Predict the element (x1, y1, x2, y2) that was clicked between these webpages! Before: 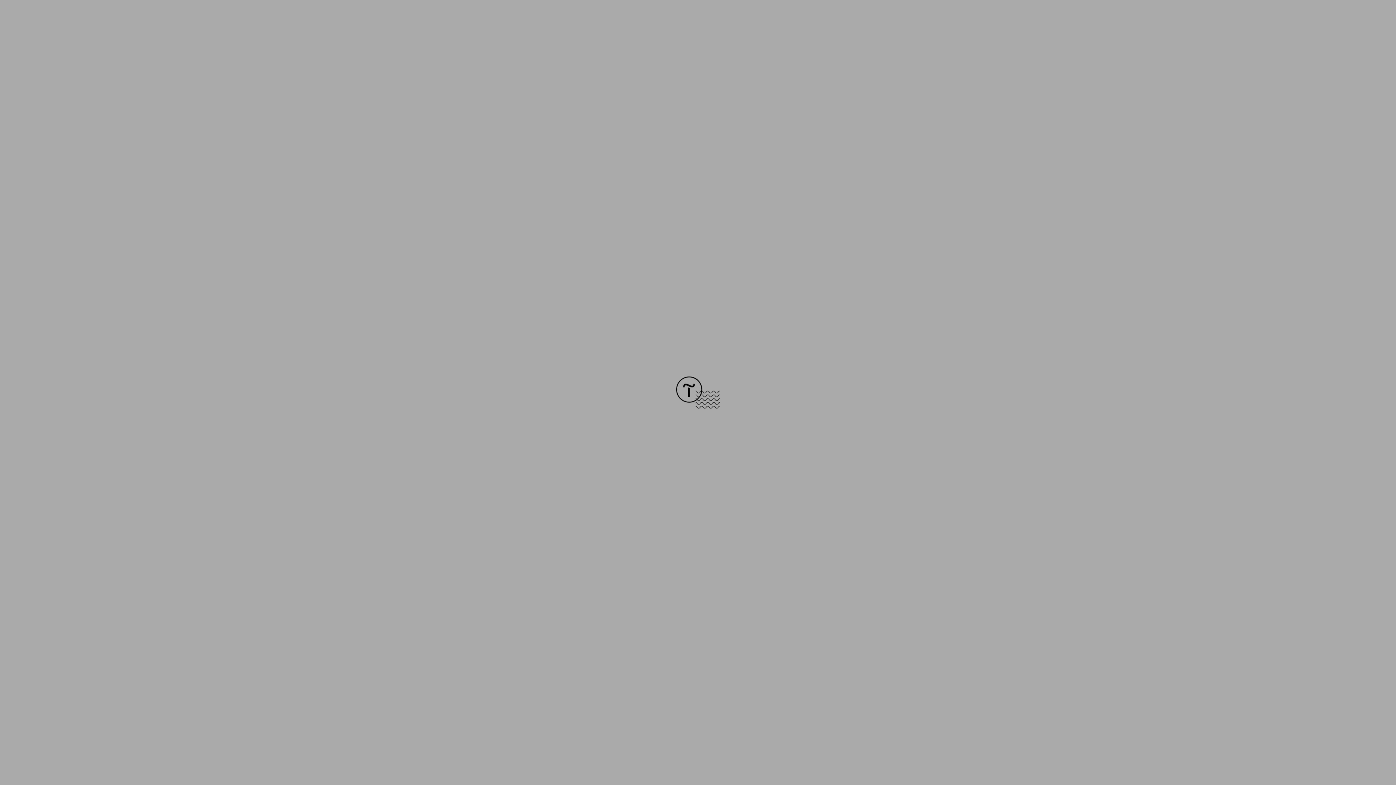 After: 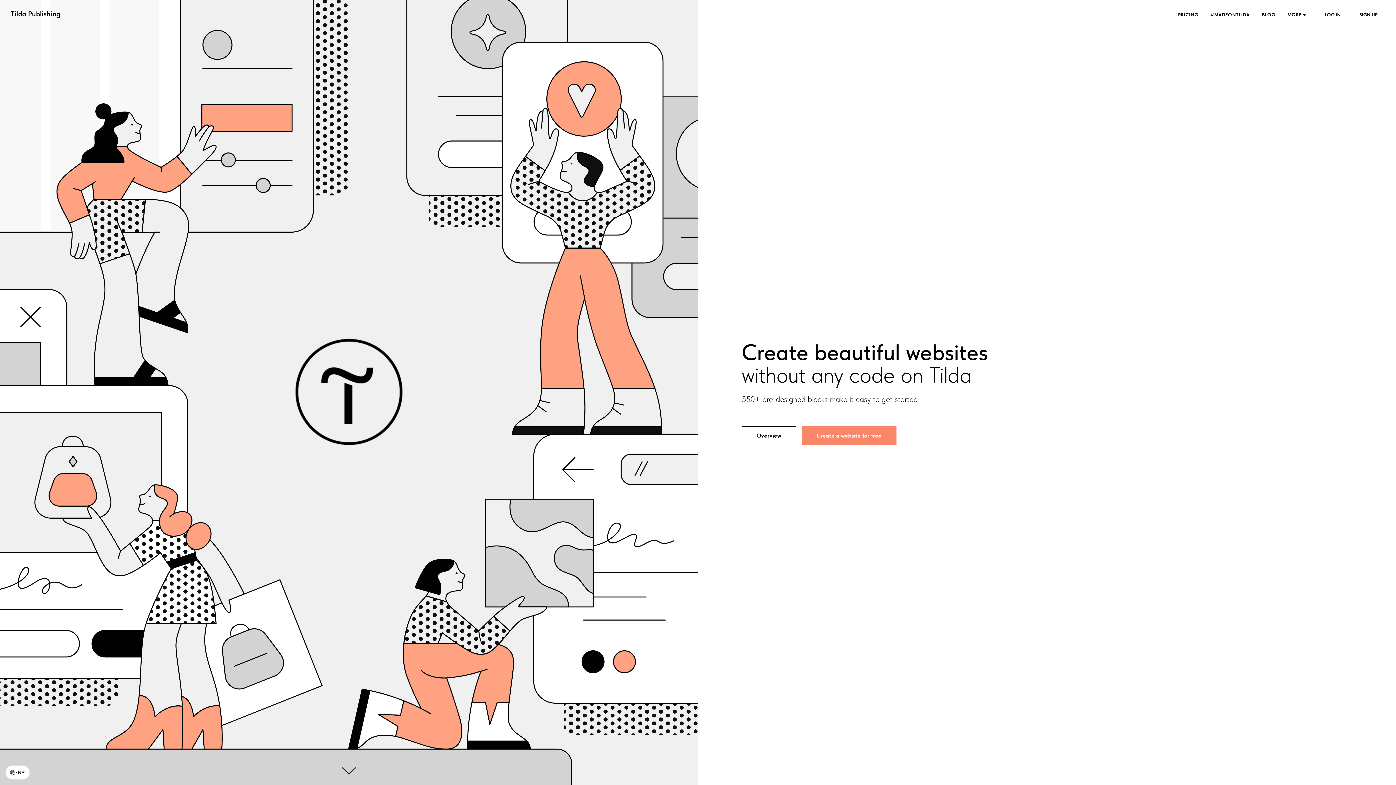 Action: bbox: (676, 403, 720, 409)